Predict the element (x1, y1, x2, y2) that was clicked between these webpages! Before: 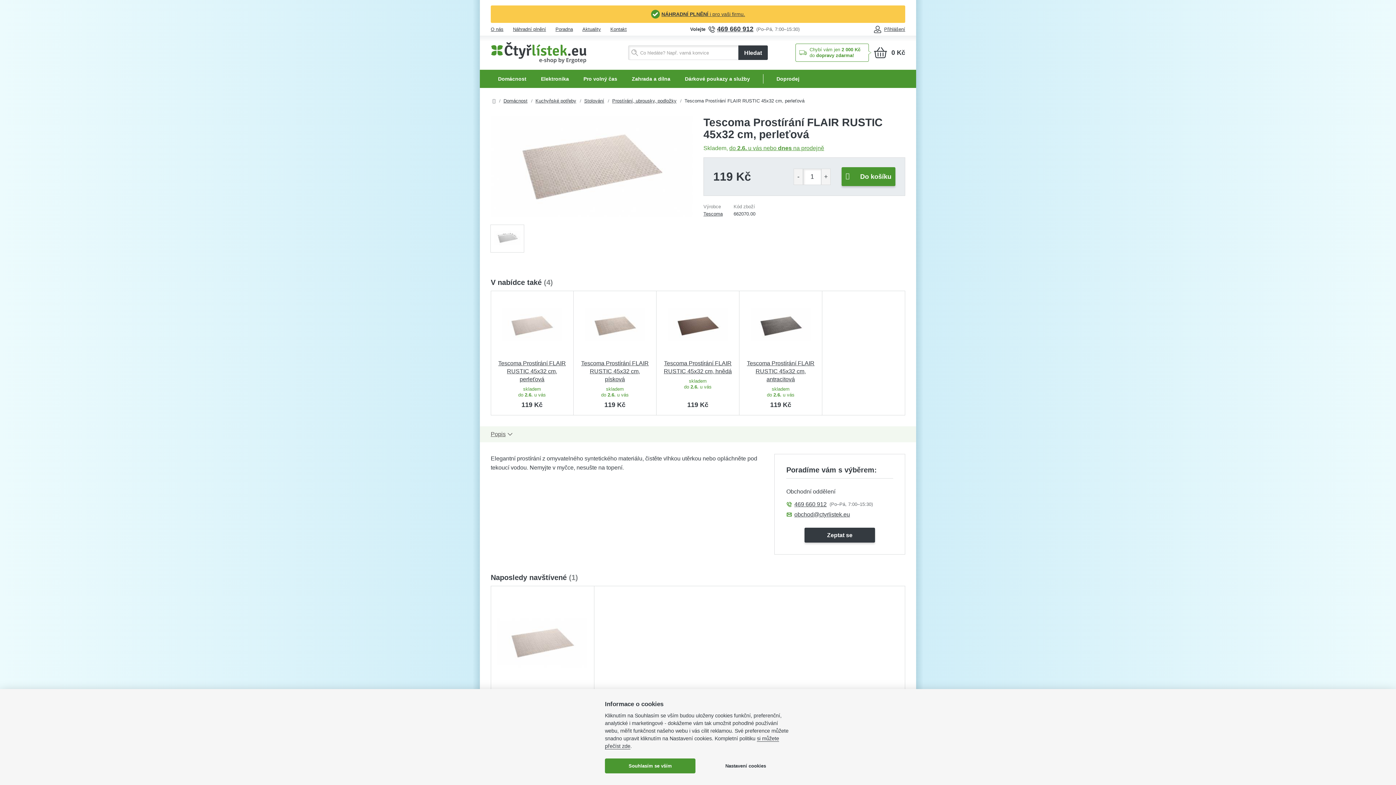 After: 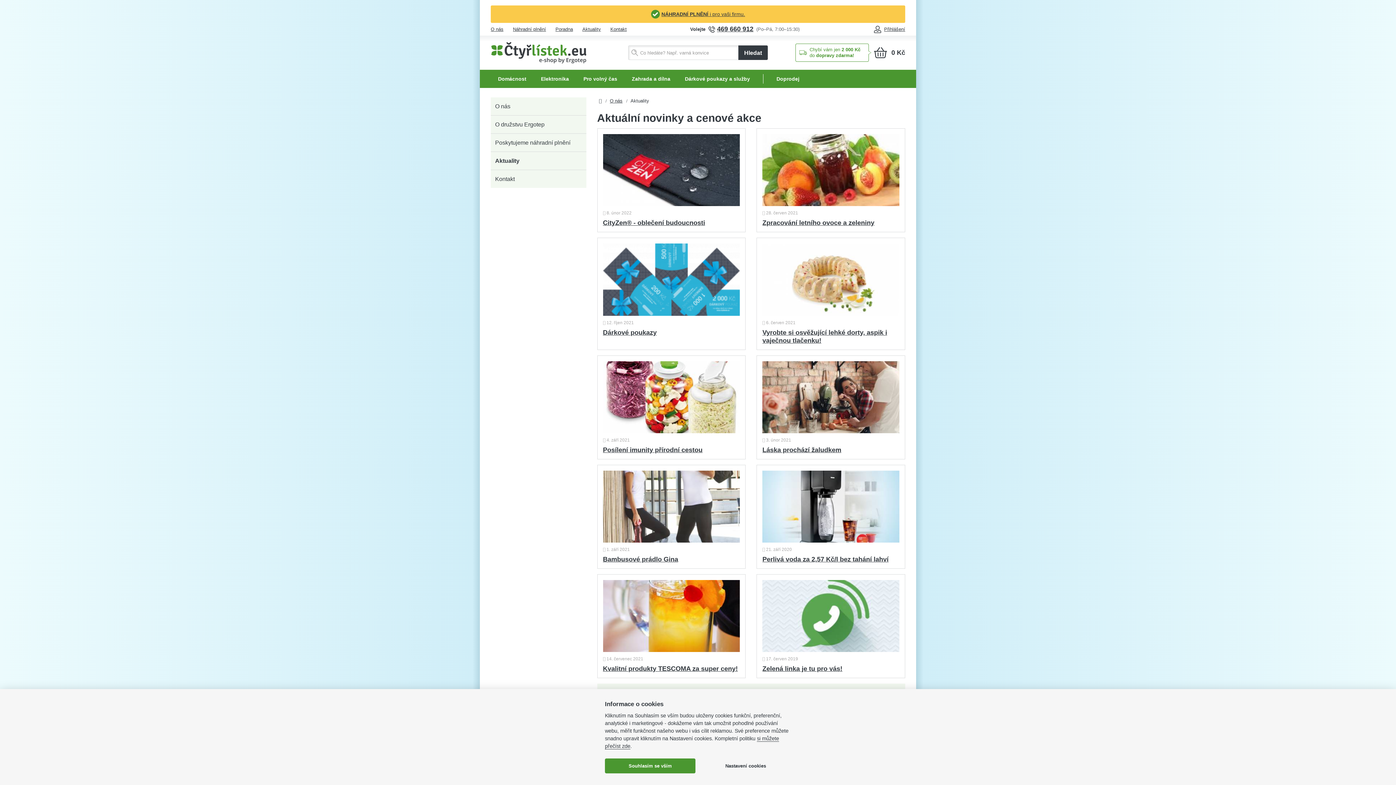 Action: label: Aktuality bbox: (582, 26, 601, 31)